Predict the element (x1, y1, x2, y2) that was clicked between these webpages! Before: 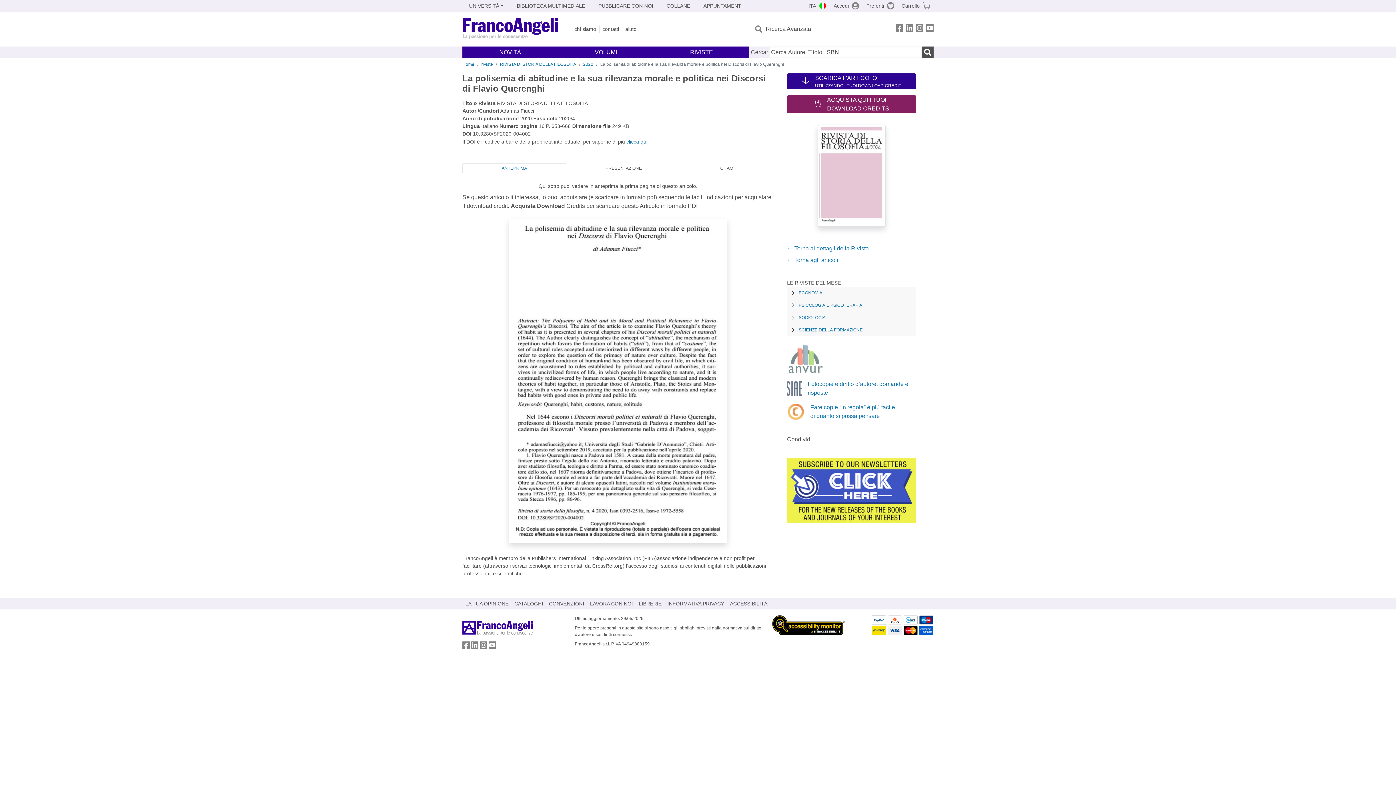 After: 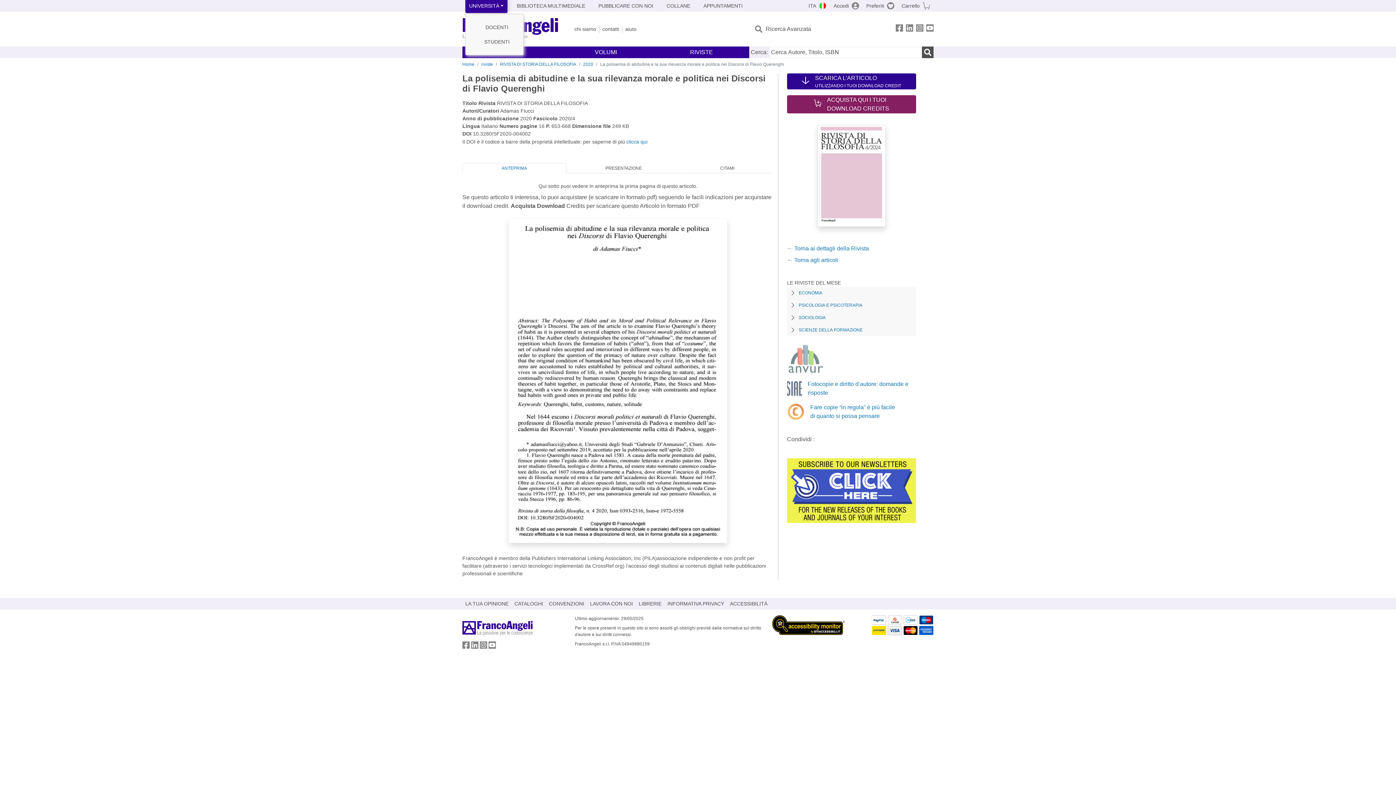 Action: bbox: (465, -1, 507, 13) label: UNIVERSITÀ